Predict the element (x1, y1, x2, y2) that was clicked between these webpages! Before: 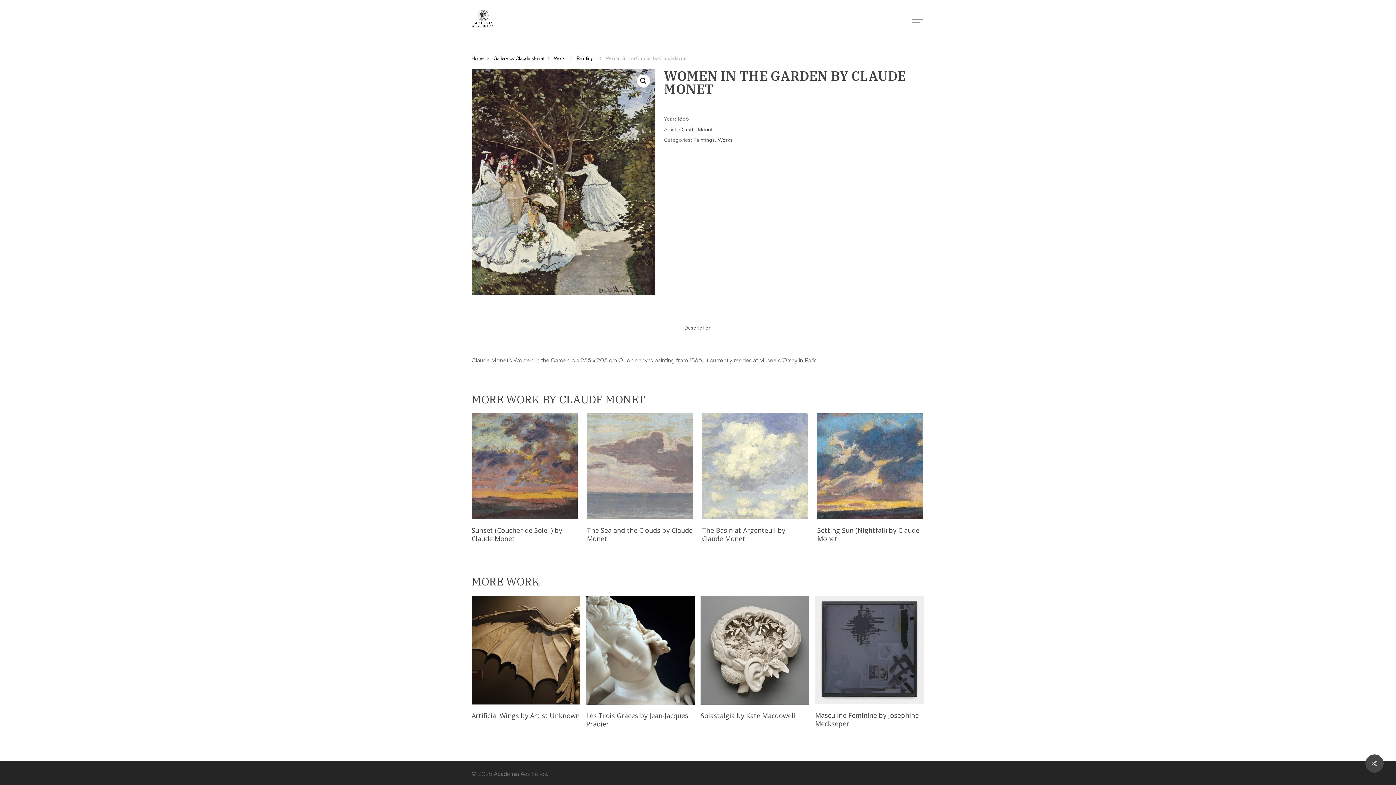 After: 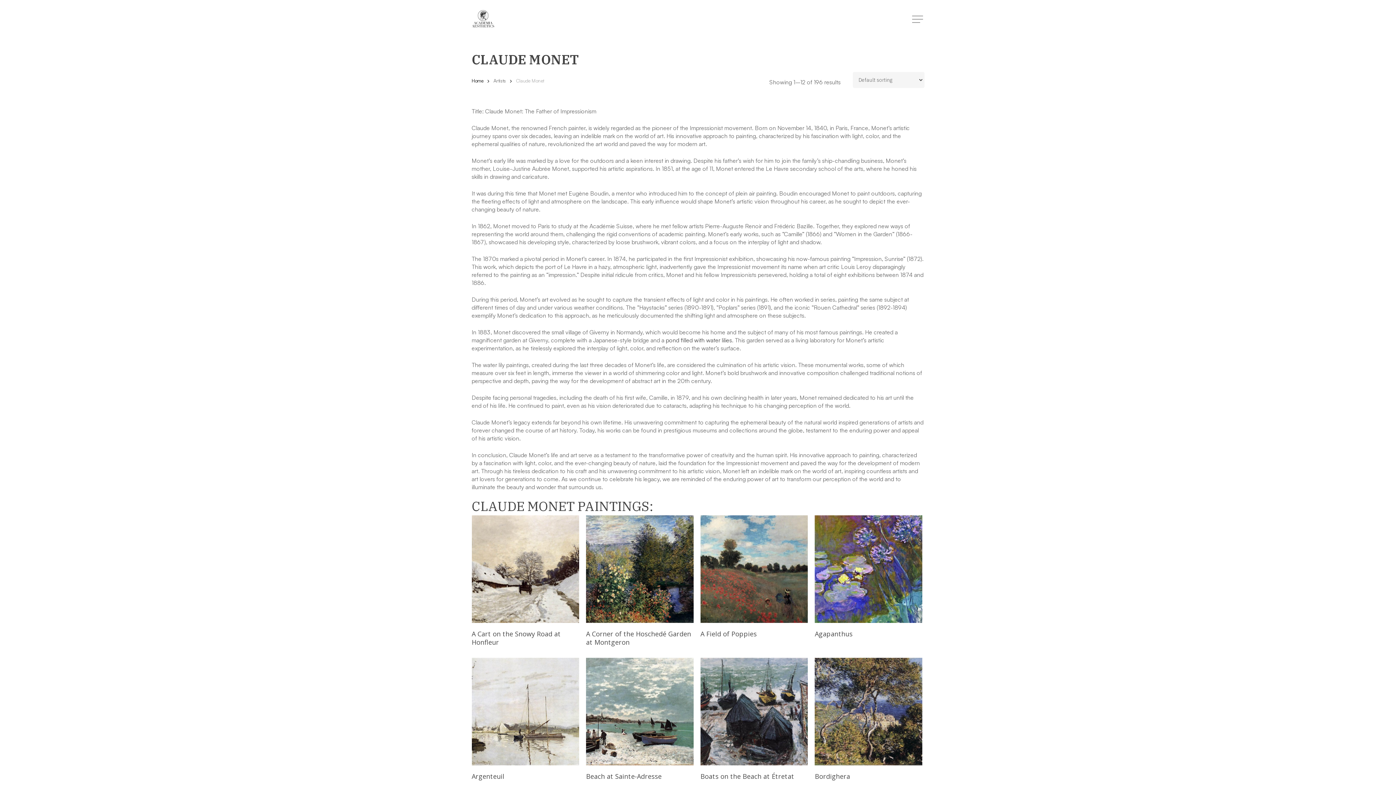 Action: bbox: (679, 125, 712, 132) label: Claude Monet